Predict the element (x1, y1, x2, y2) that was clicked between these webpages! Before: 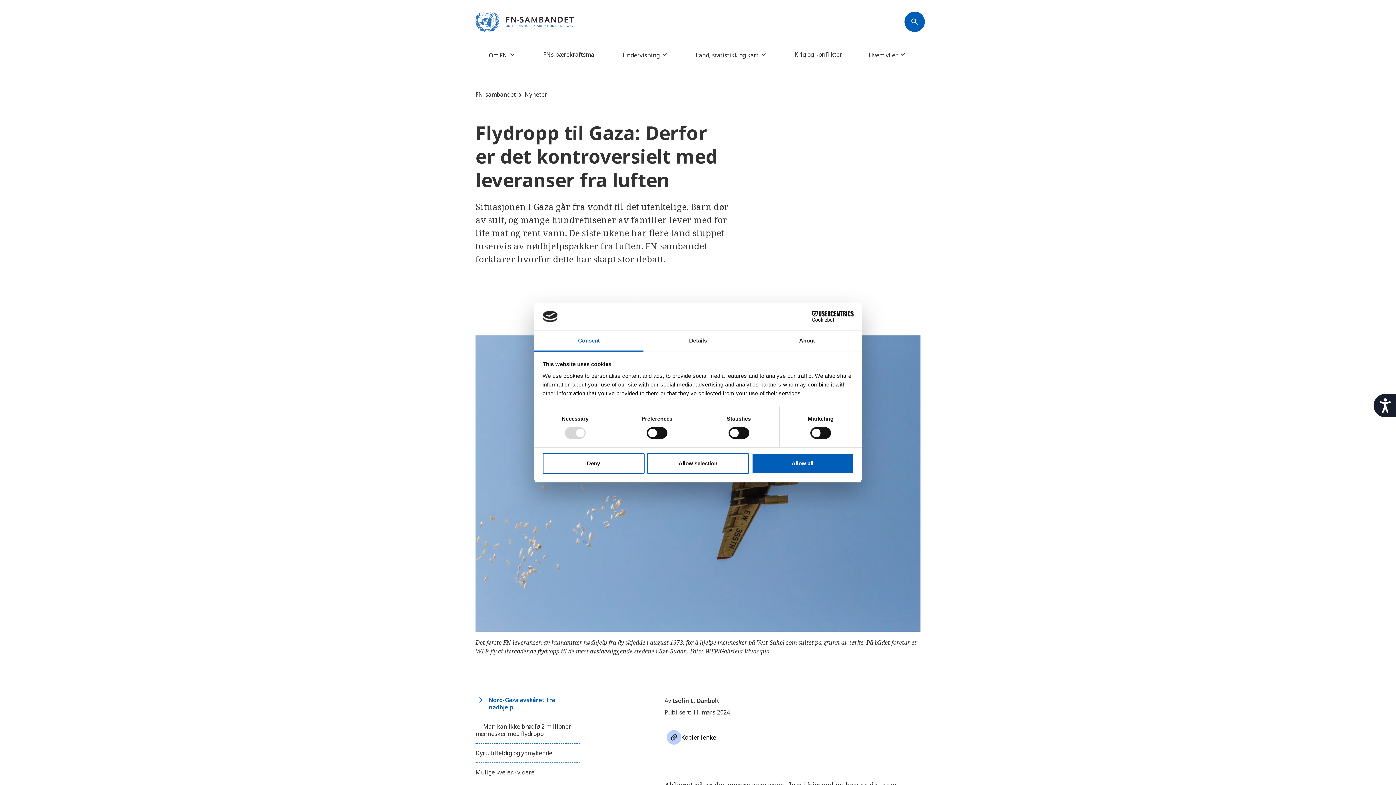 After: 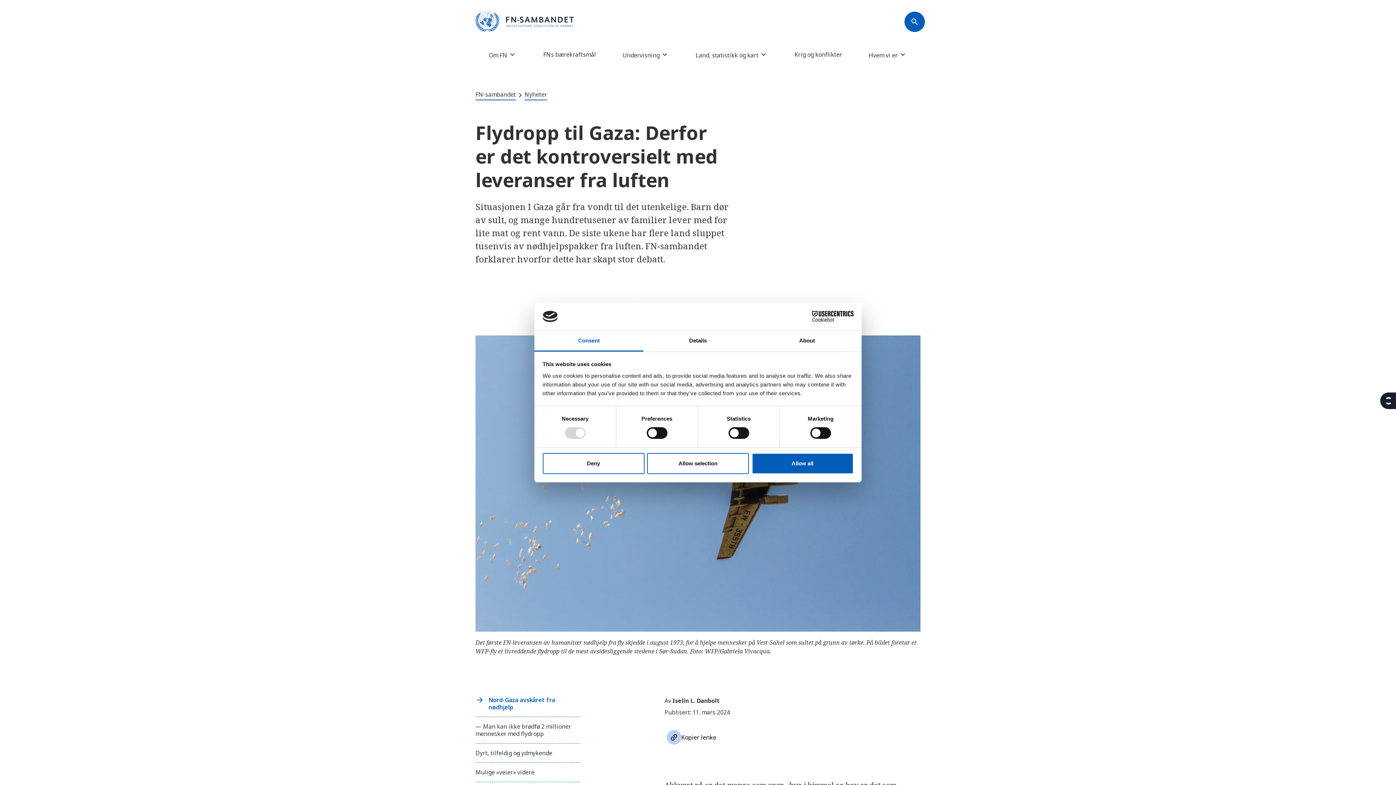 Action: label: tilgjengelighet bbox: (1372, 392, 1396, 418)